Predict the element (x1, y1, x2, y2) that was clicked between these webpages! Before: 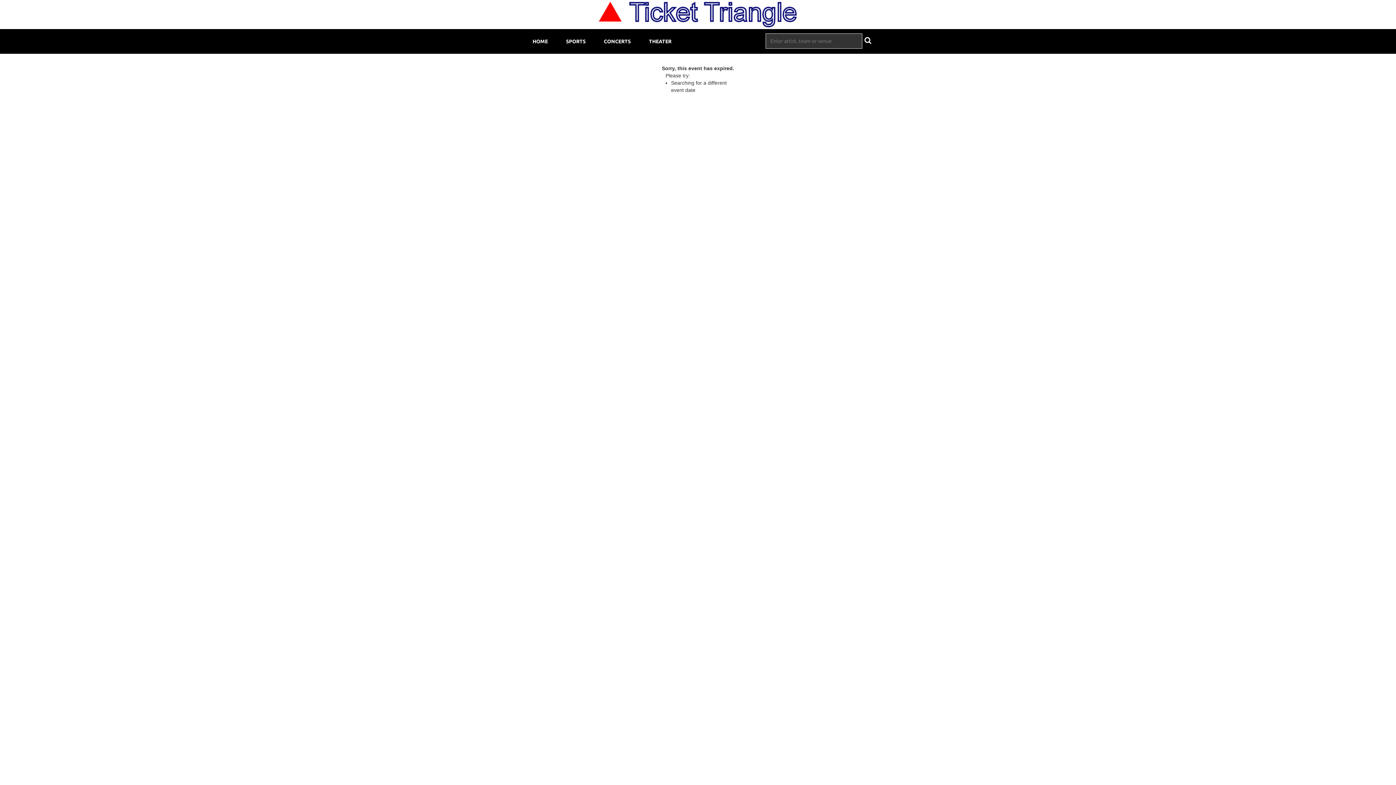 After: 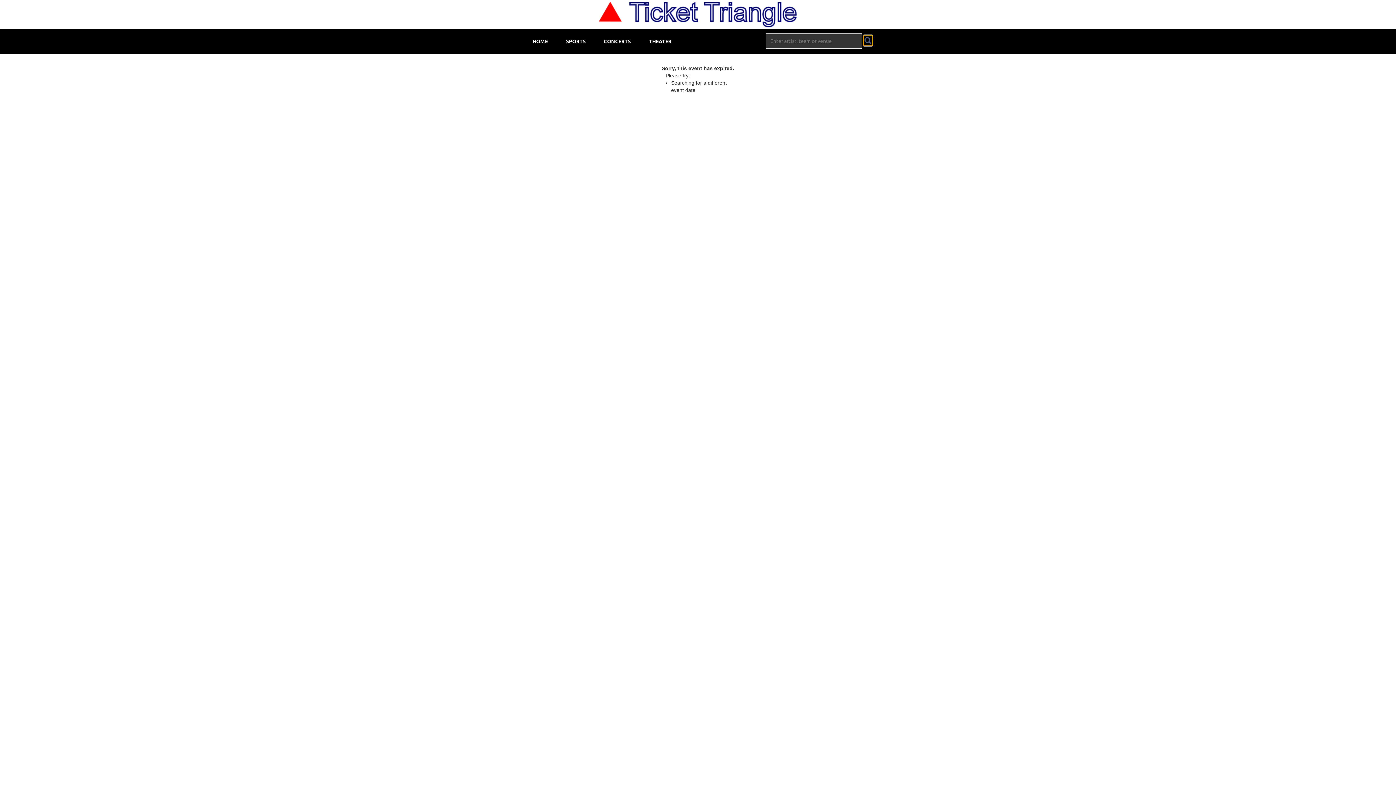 Action: bbox: (863, 35, 872, 45)